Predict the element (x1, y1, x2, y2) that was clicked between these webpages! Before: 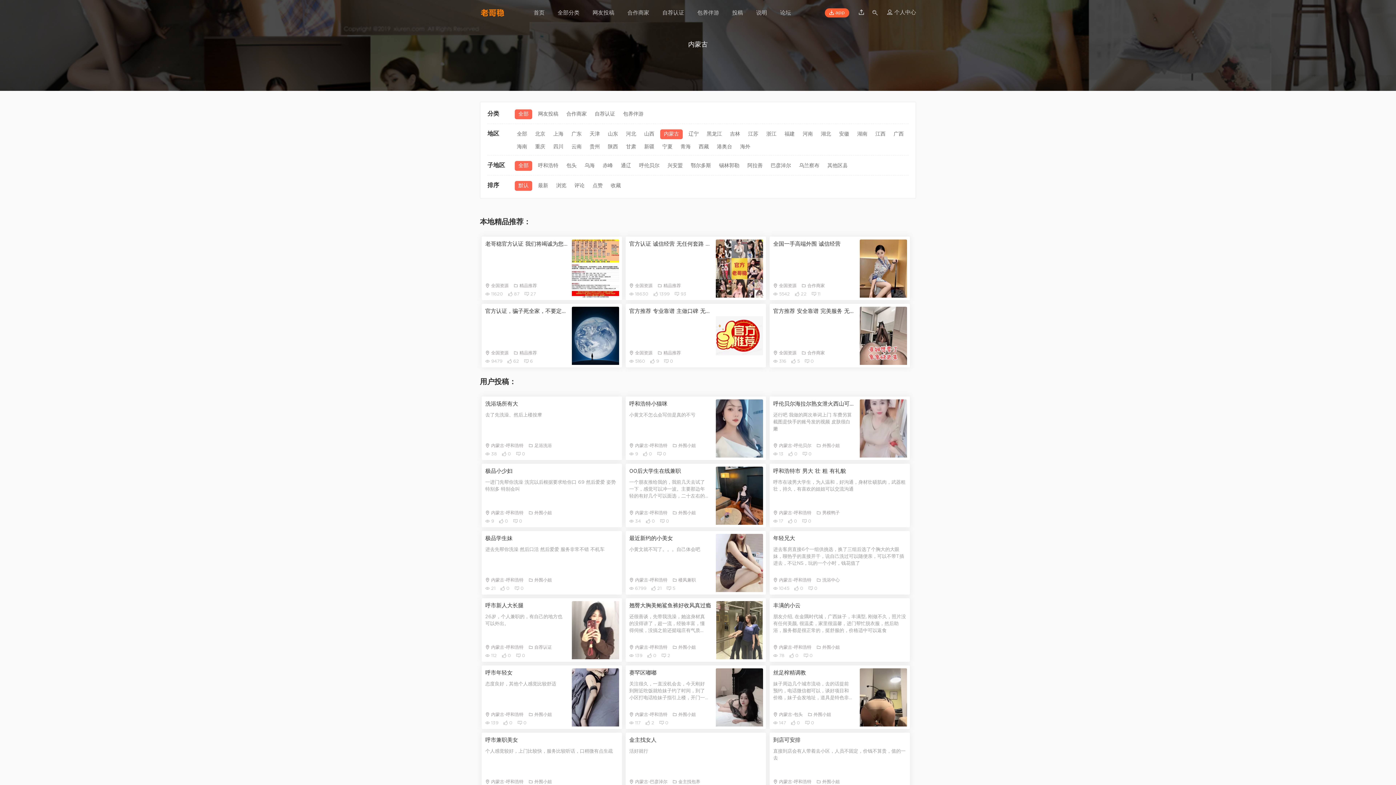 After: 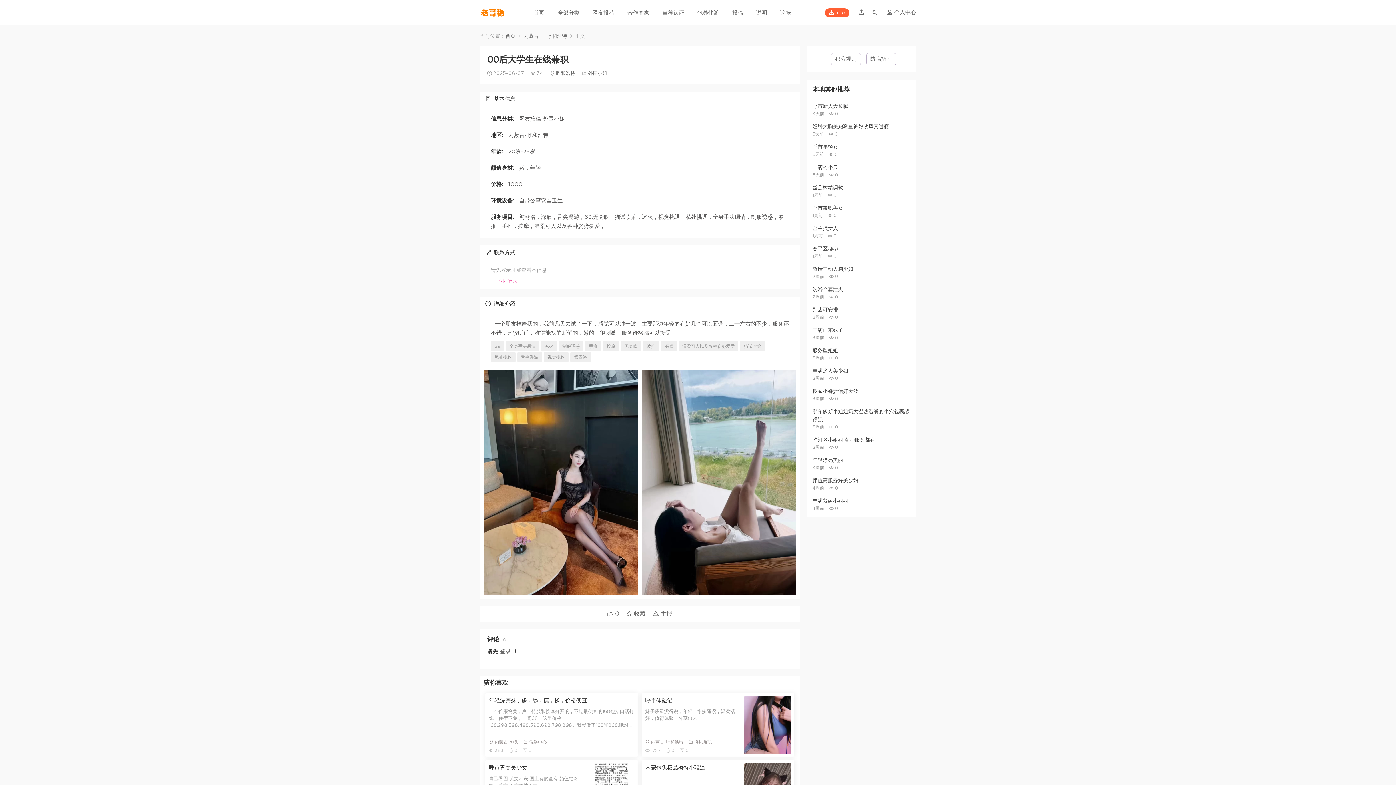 Action: label: 00后大学生在线兼职 bbox: (629, 468, 681, 474)